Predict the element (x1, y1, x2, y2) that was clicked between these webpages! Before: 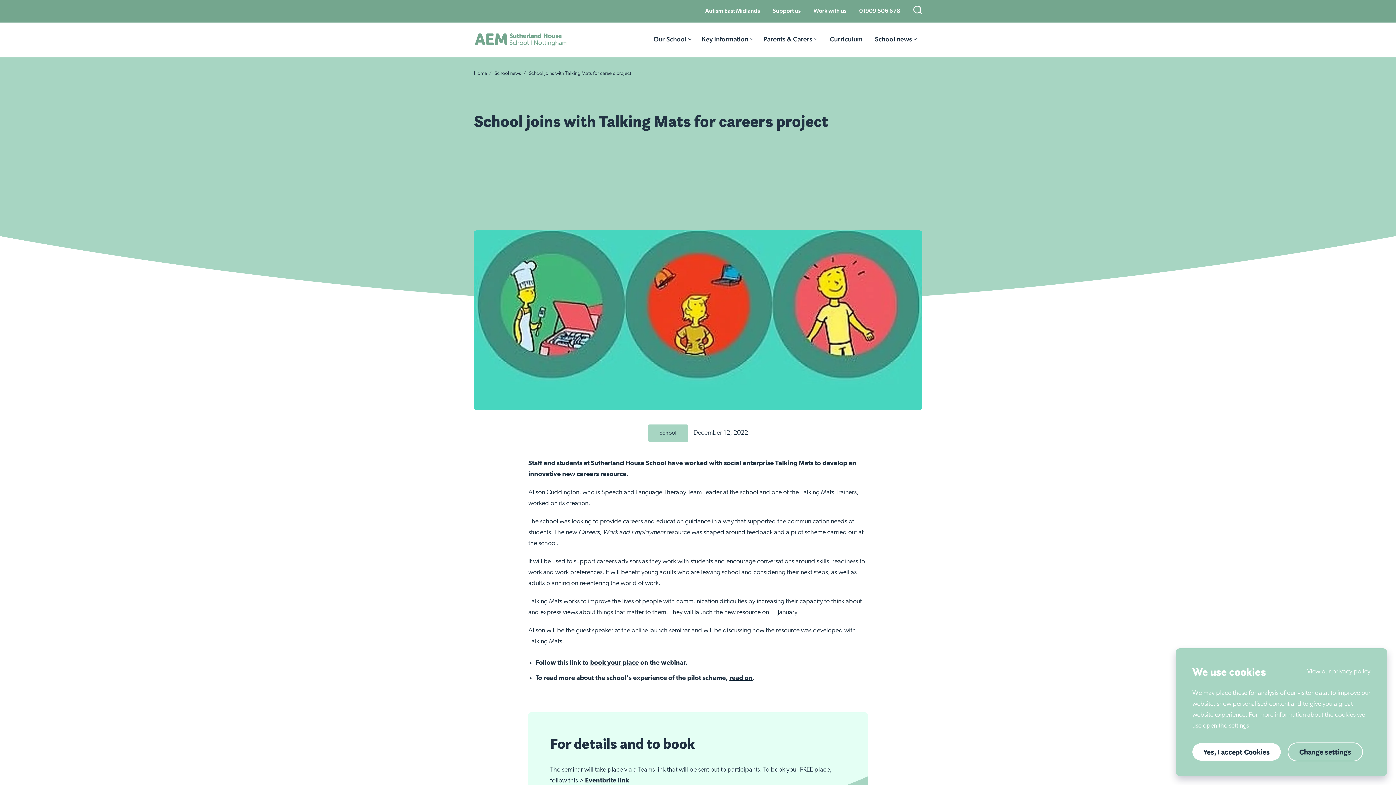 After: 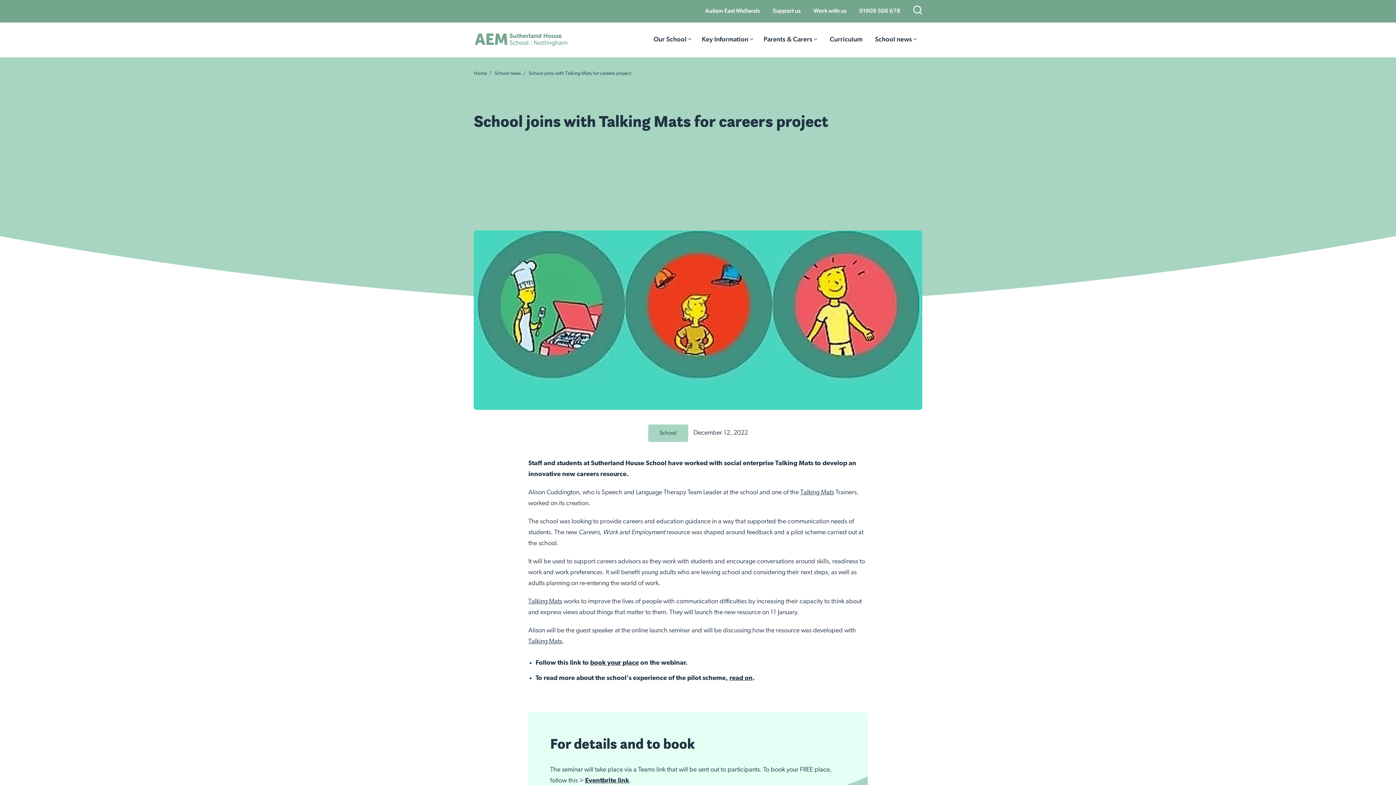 Action: label: Yes, I accept Cookies bbox: (1192, 743, 1281, 761)